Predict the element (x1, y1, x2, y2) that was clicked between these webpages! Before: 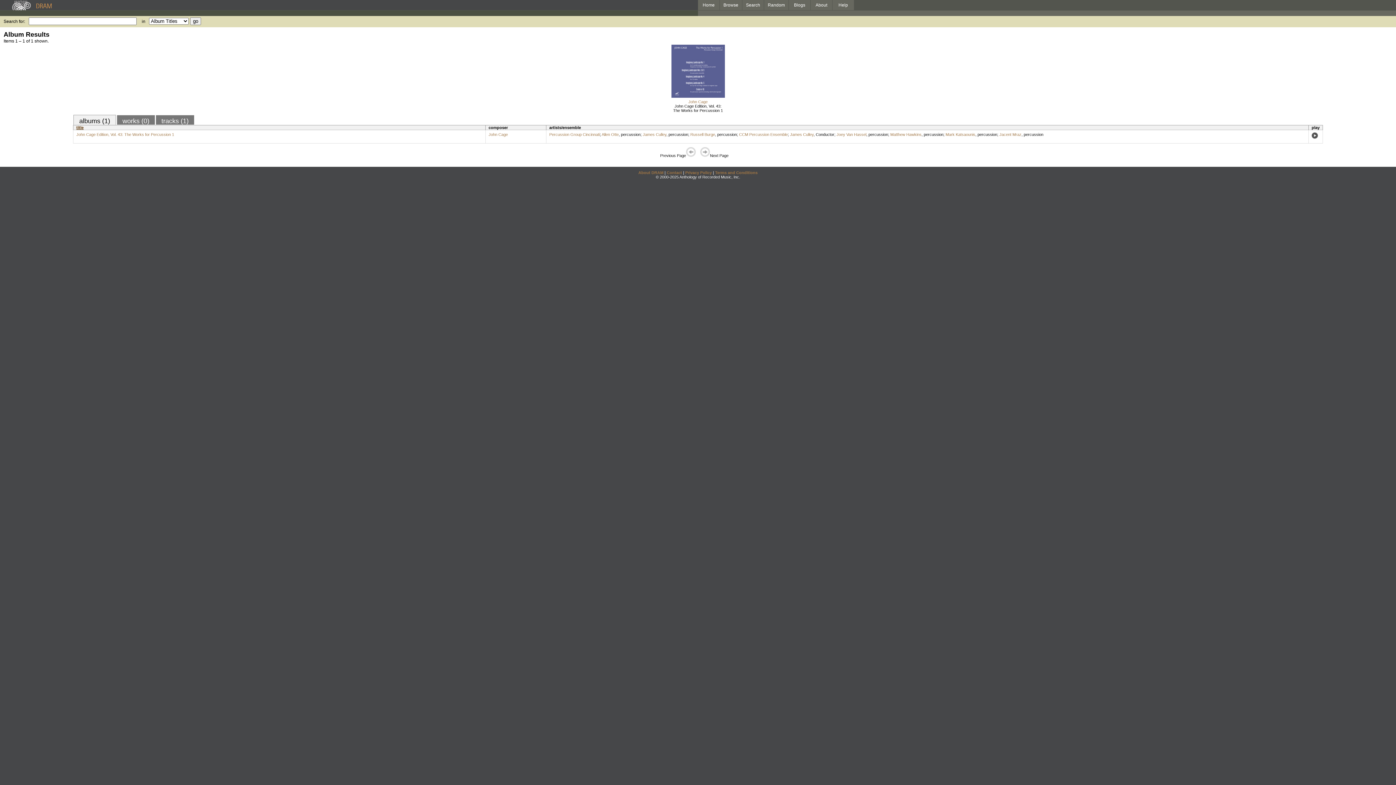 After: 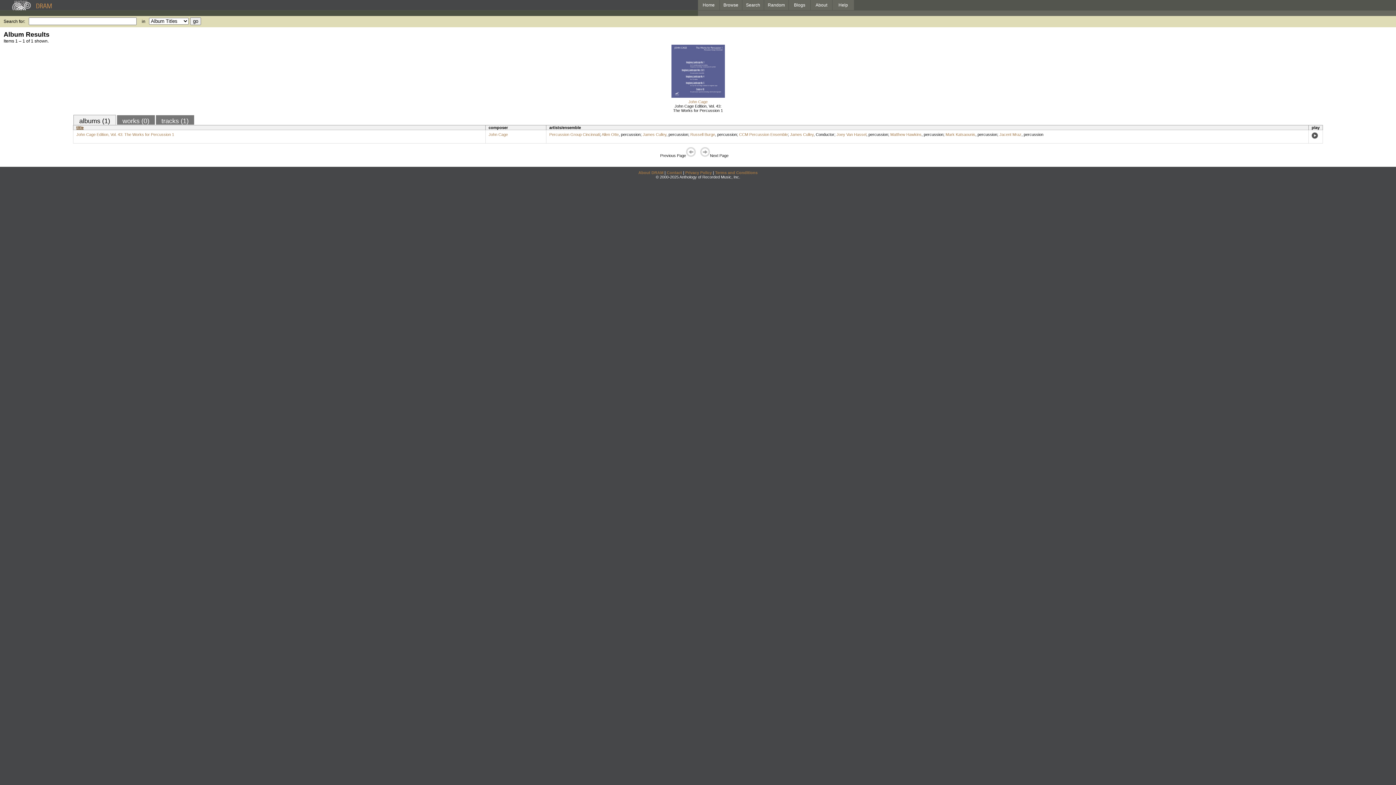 Action: label: Jacent Mraz bbox: (999, 132, 1021, 136)